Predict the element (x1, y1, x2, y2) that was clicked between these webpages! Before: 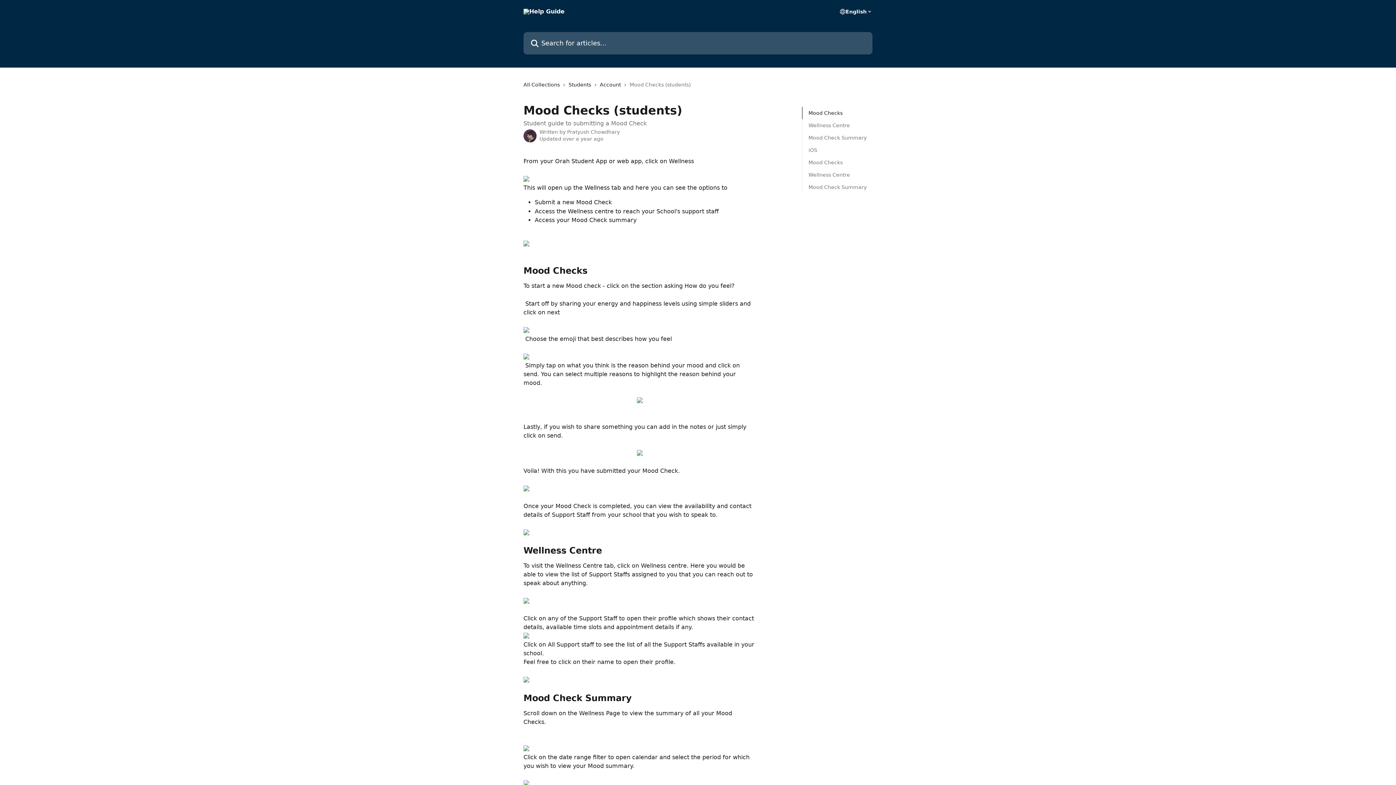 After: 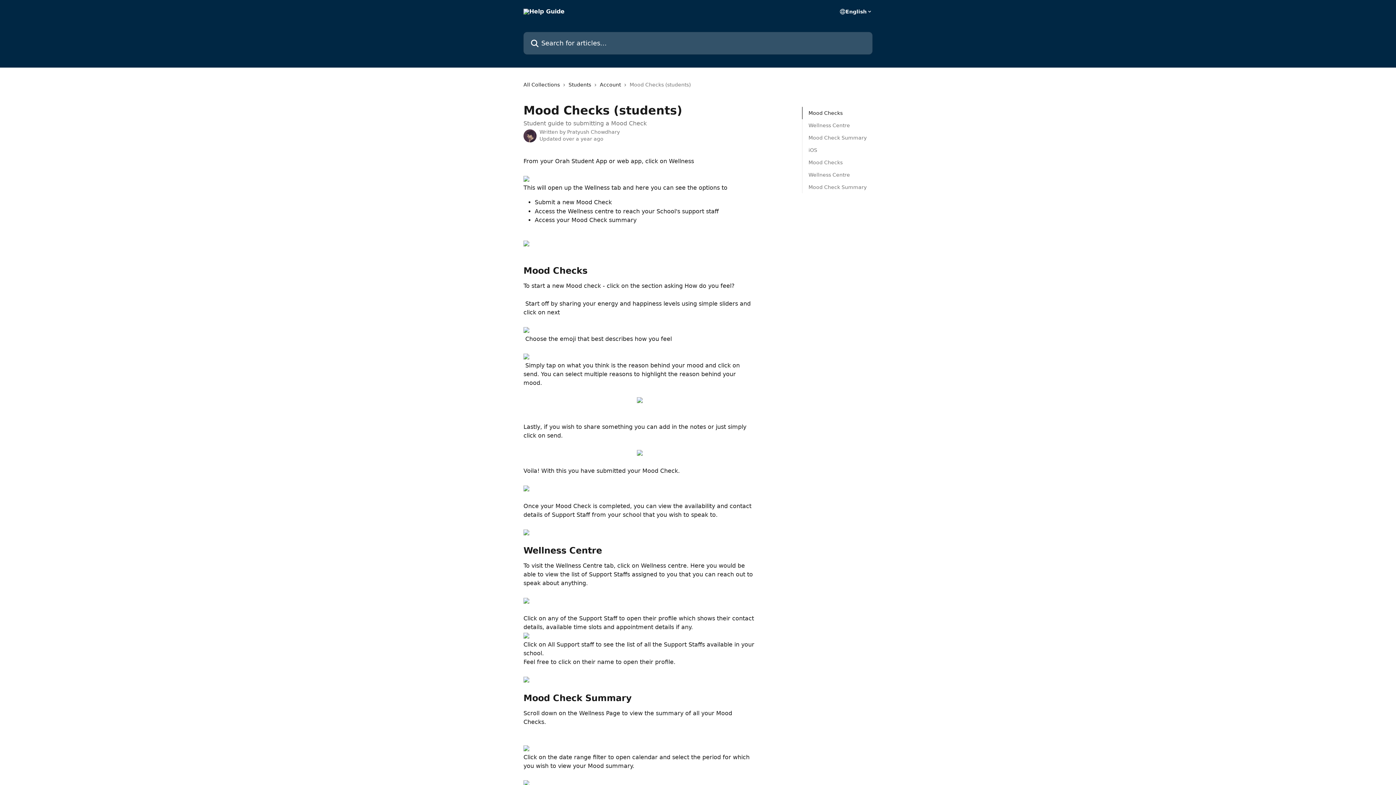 Action: bbox: (637, 397, 642, 404)